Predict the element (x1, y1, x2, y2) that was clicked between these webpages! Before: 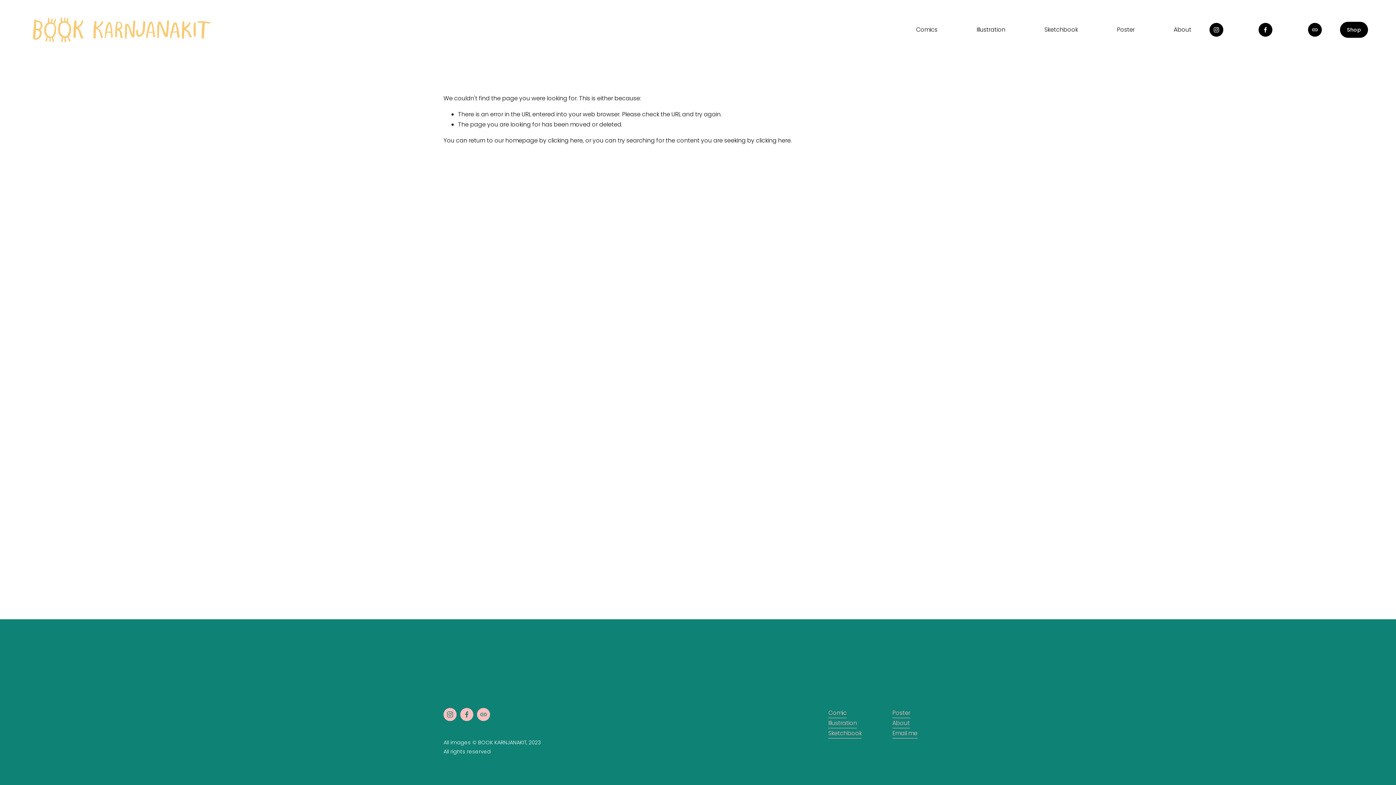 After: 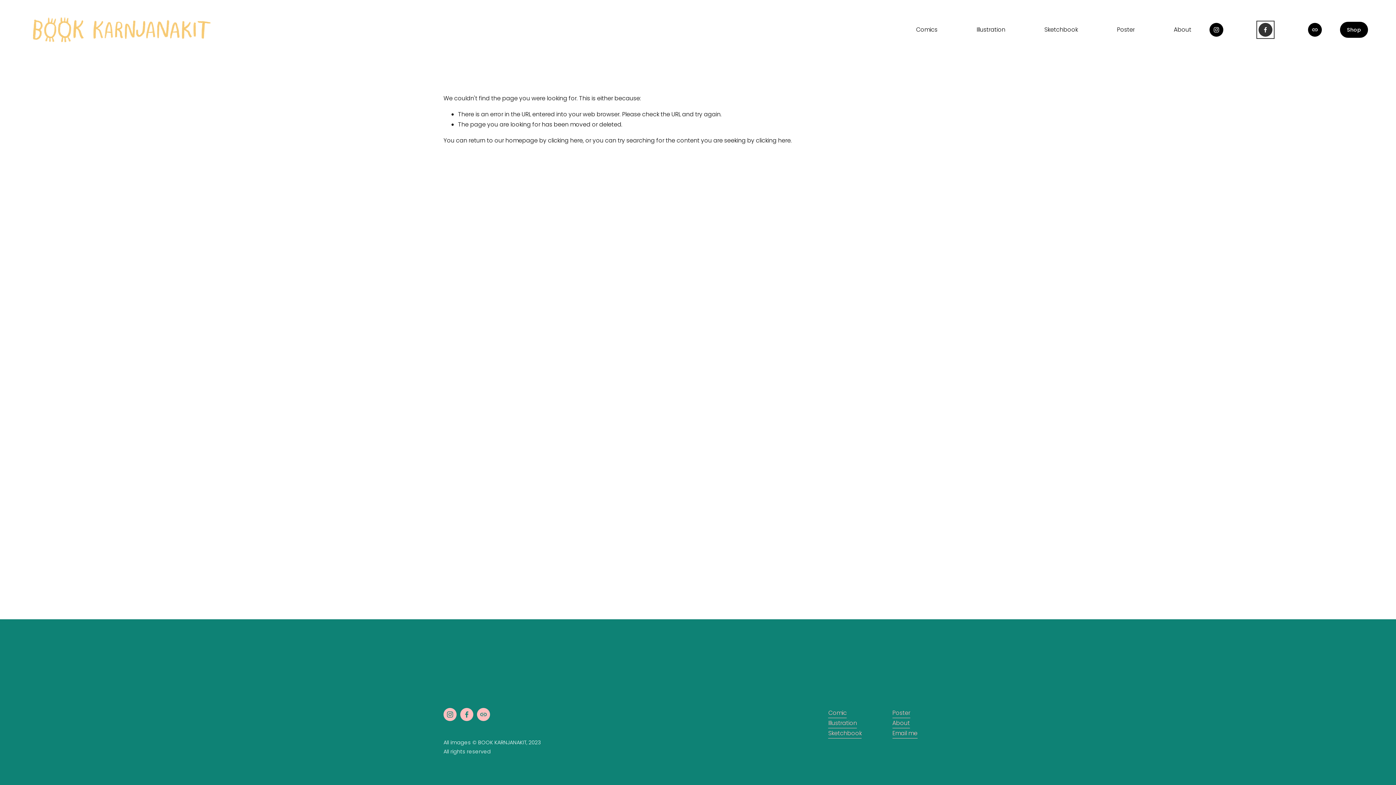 Action: bbox: (1258, 22, 1272, 36) label: Facebook